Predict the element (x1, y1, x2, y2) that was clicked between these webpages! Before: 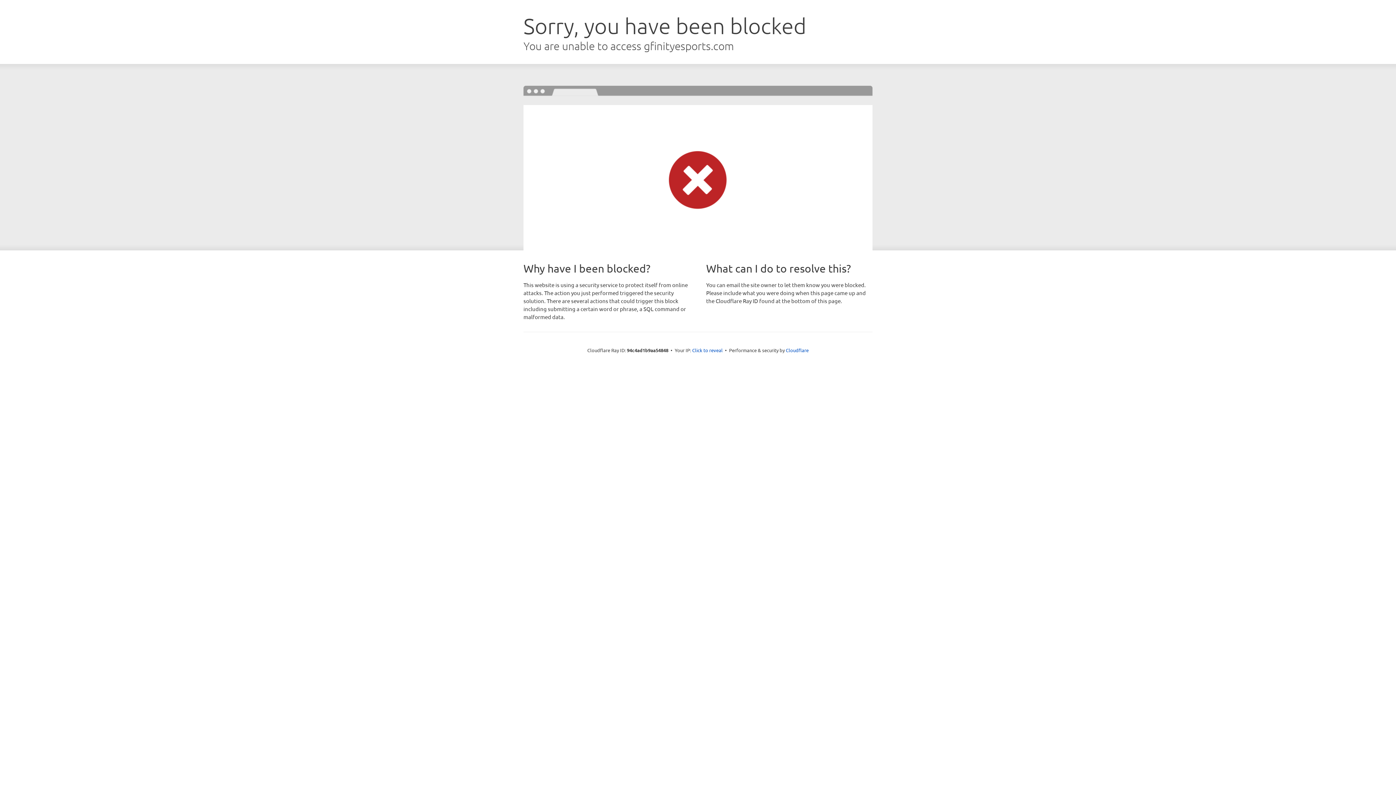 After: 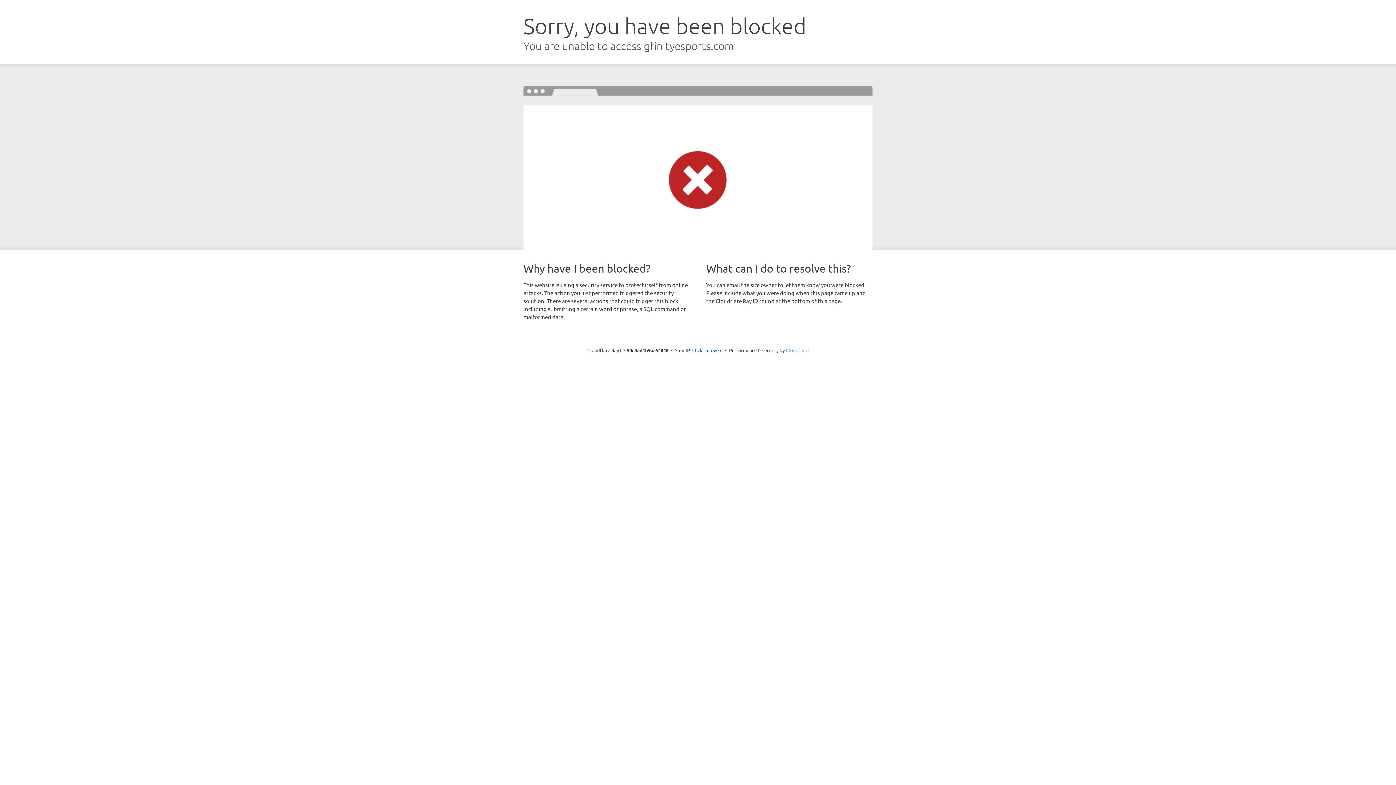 Action: bbox: (786, 347, 808, 353) label: Cloudflare